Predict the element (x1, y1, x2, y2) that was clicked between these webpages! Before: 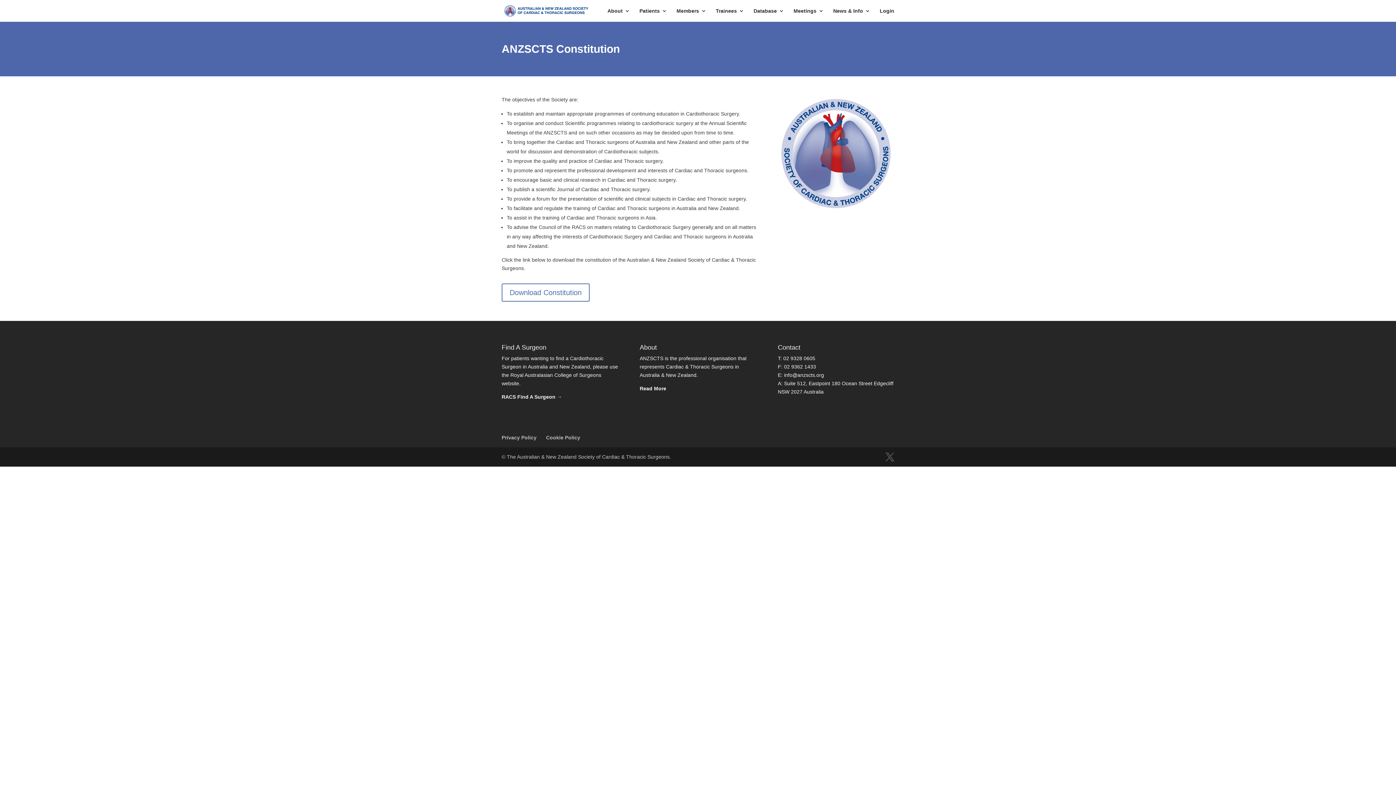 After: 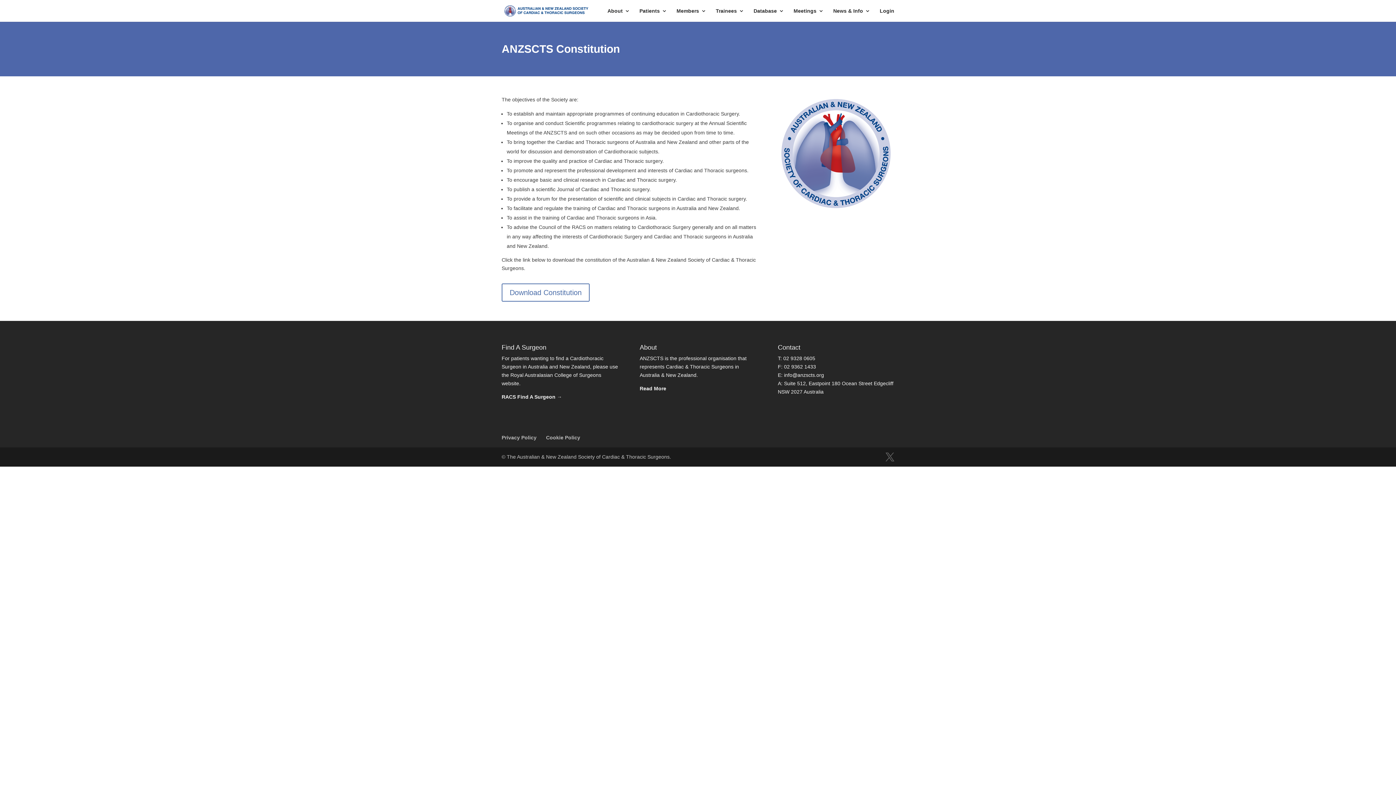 Action: label: About bbox: (607, 8, 630, 21)